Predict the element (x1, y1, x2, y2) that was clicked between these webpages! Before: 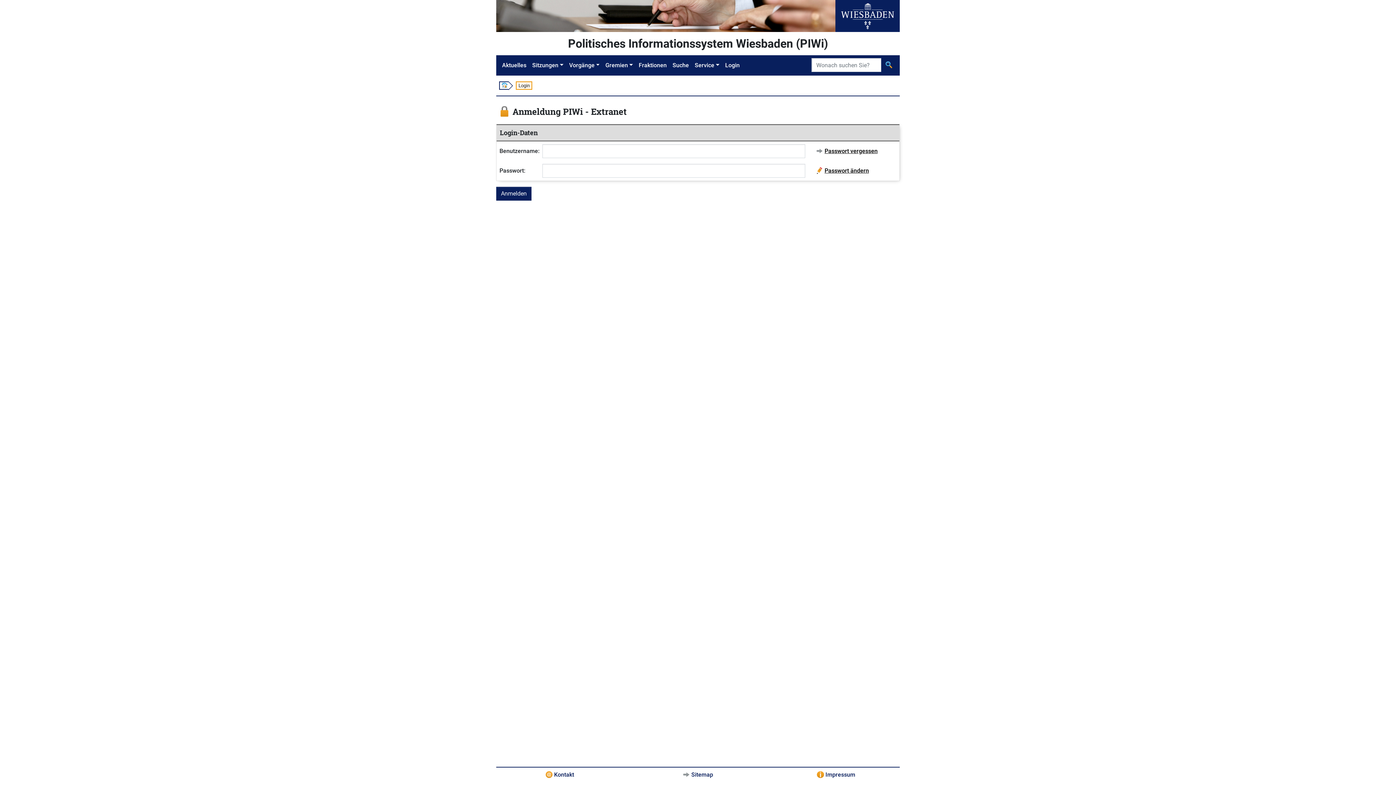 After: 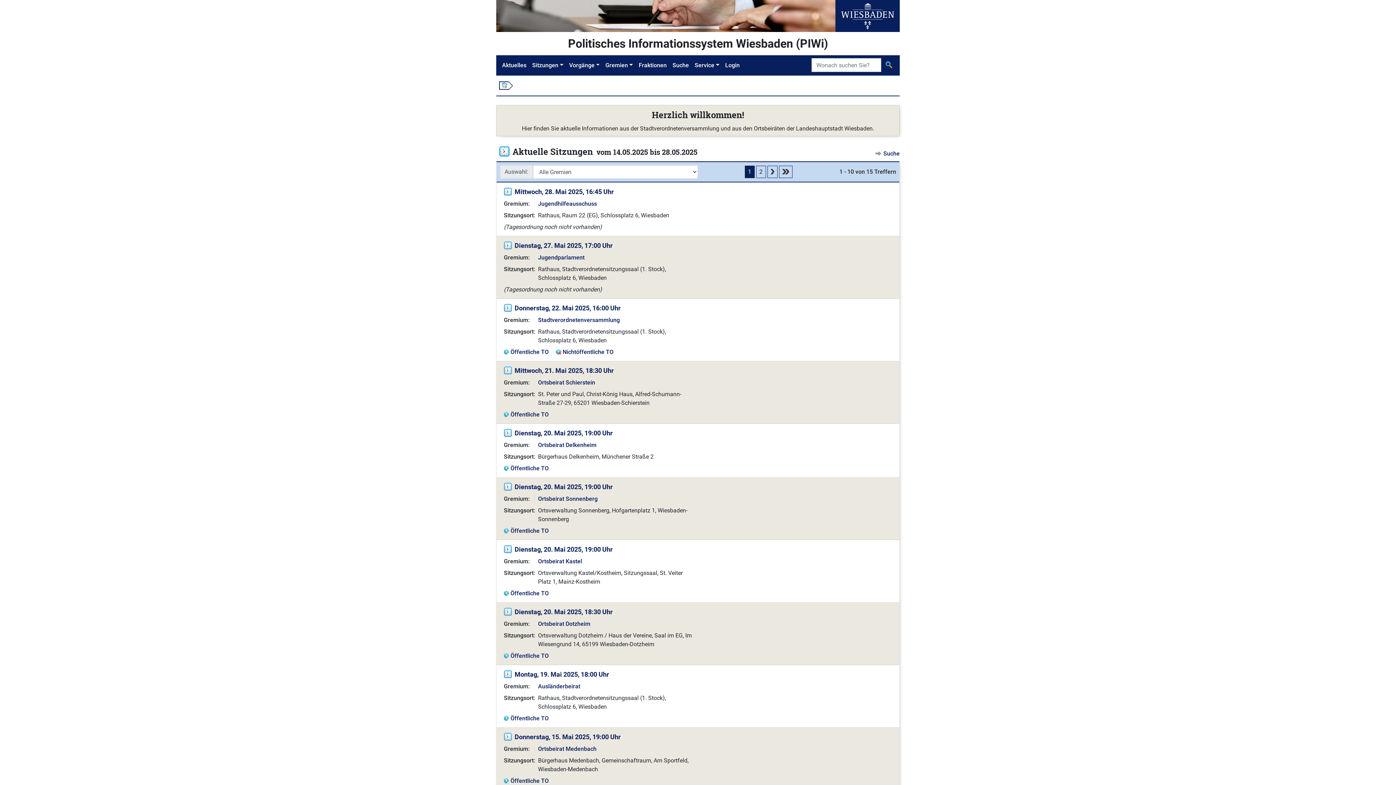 Action: label: Aktuelles bbox: (499, 58, 529, 72)